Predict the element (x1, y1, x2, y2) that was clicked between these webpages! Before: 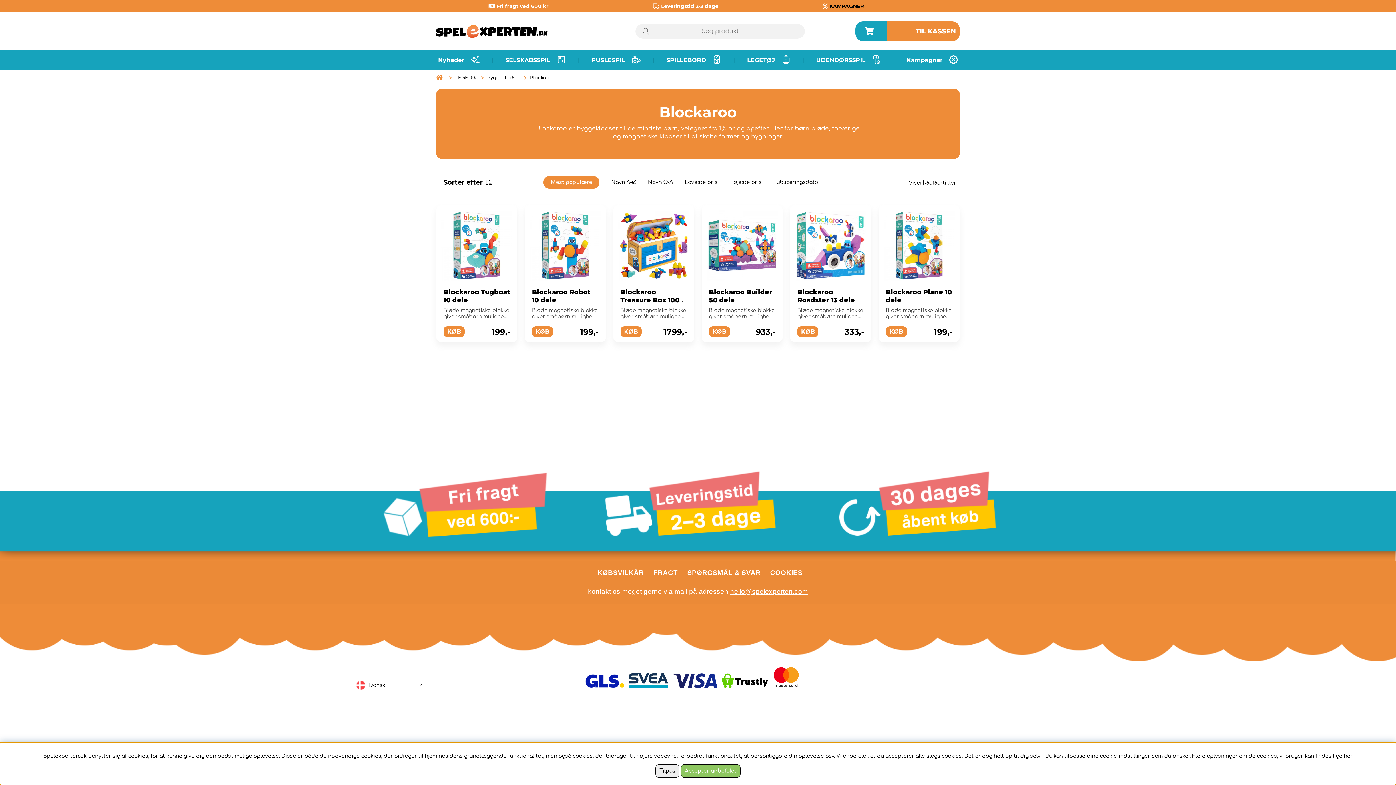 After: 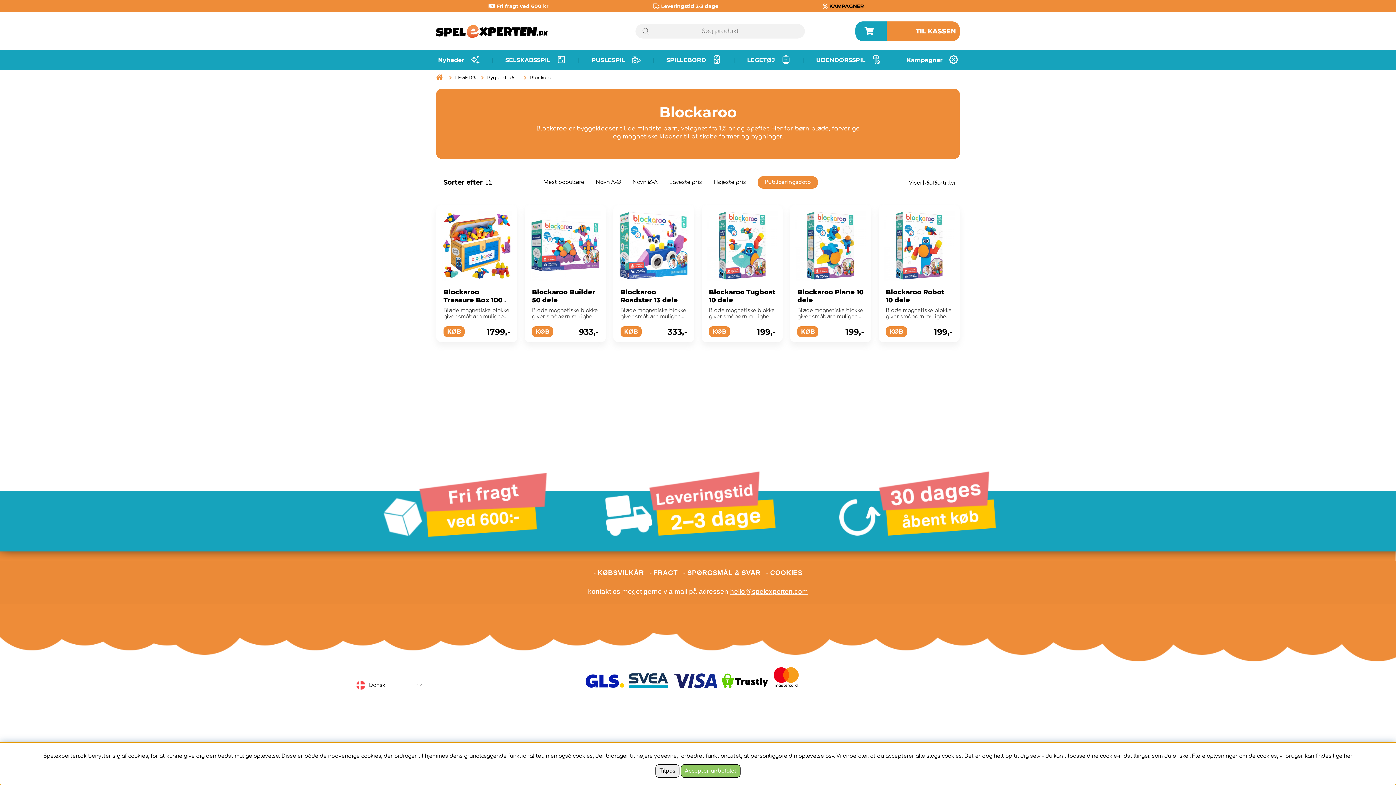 Action: label: Publiceringsdato bbox: (773, 177, 818, 187)